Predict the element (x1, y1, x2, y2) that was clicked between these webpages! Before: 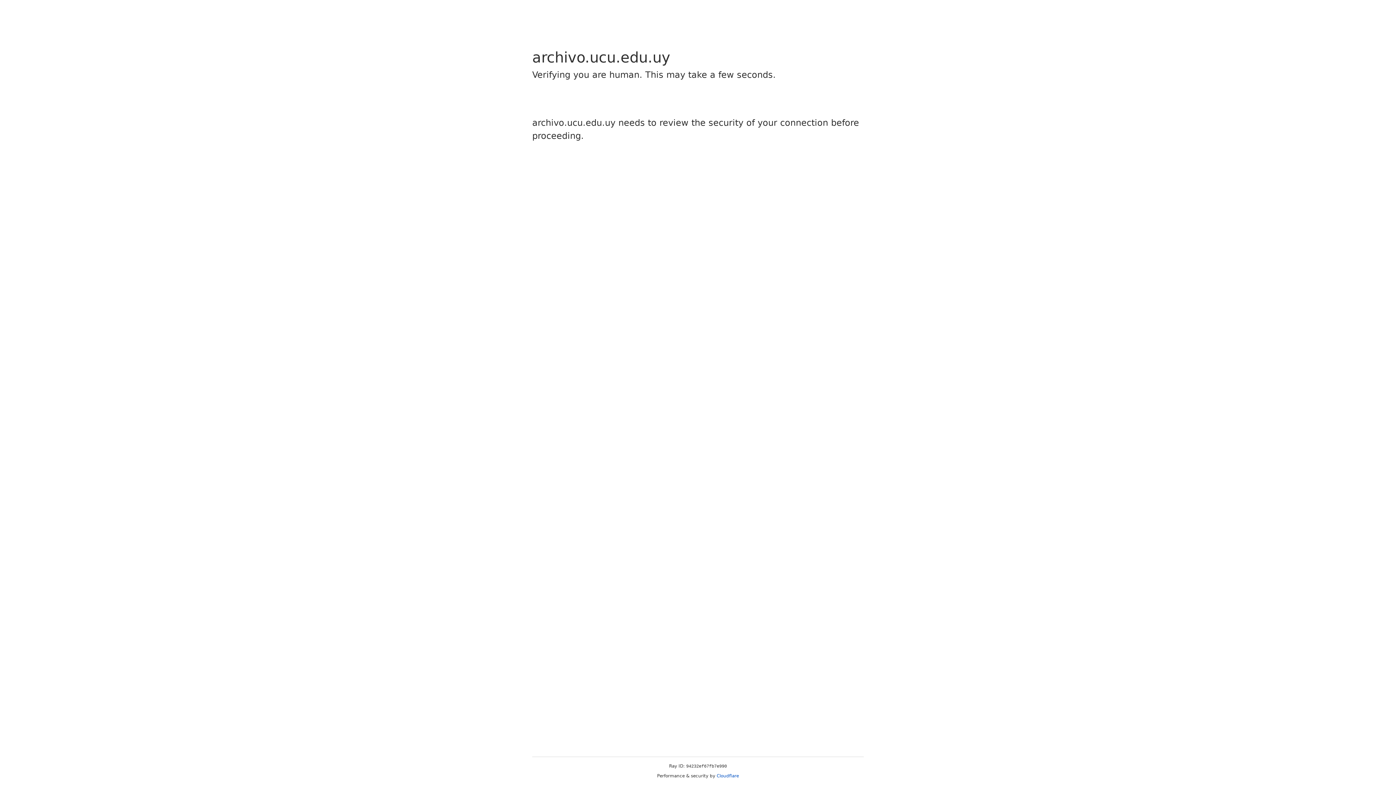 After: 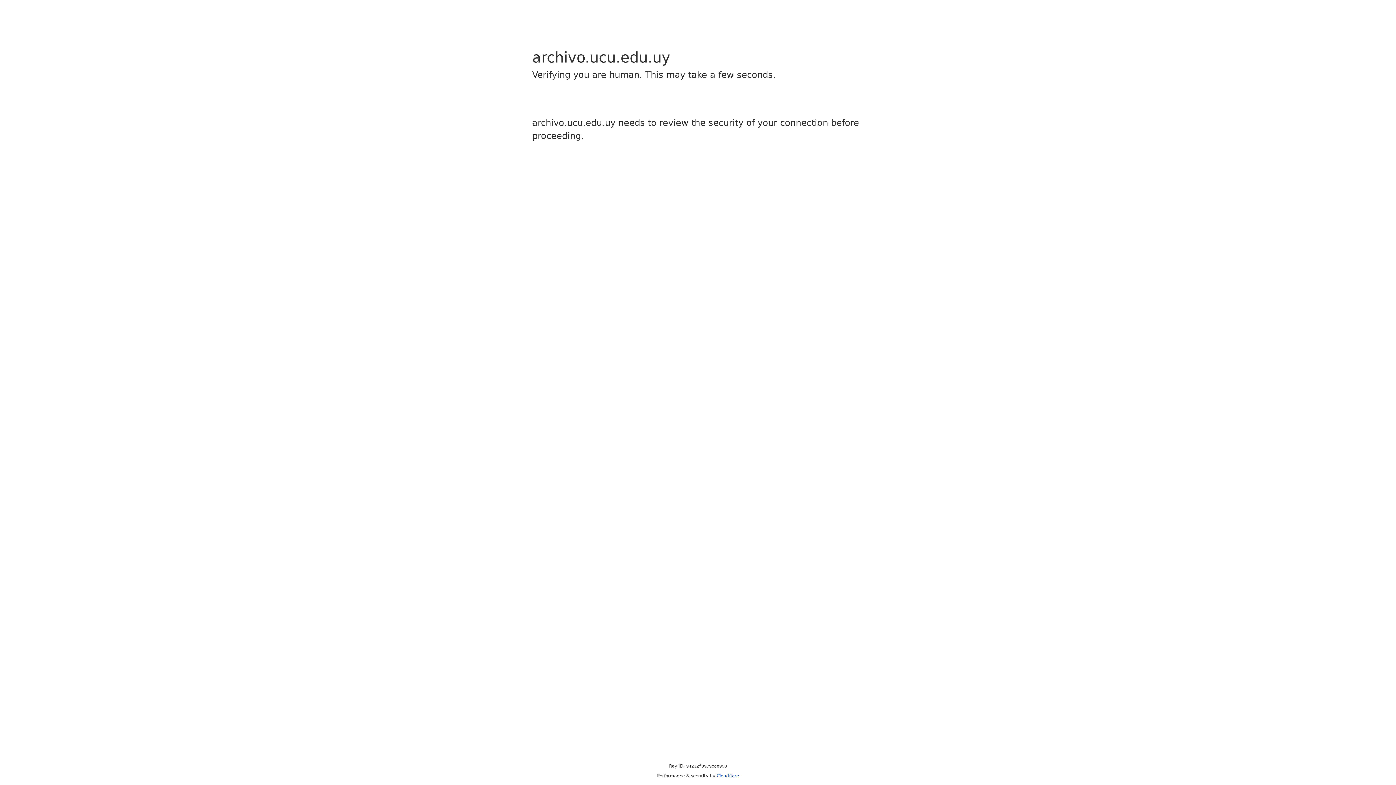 Action: bbox: (716, 773, 739, 778) label: Cloudflare